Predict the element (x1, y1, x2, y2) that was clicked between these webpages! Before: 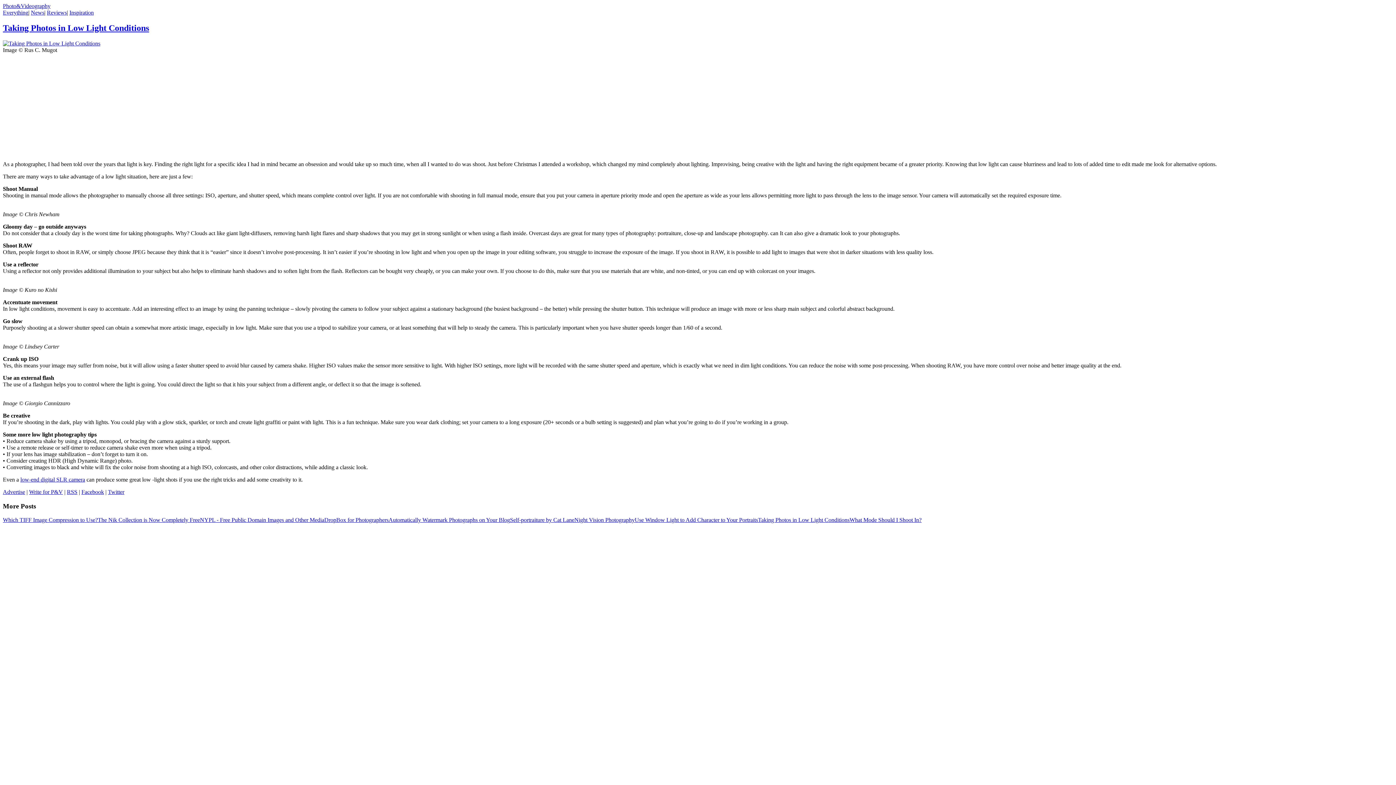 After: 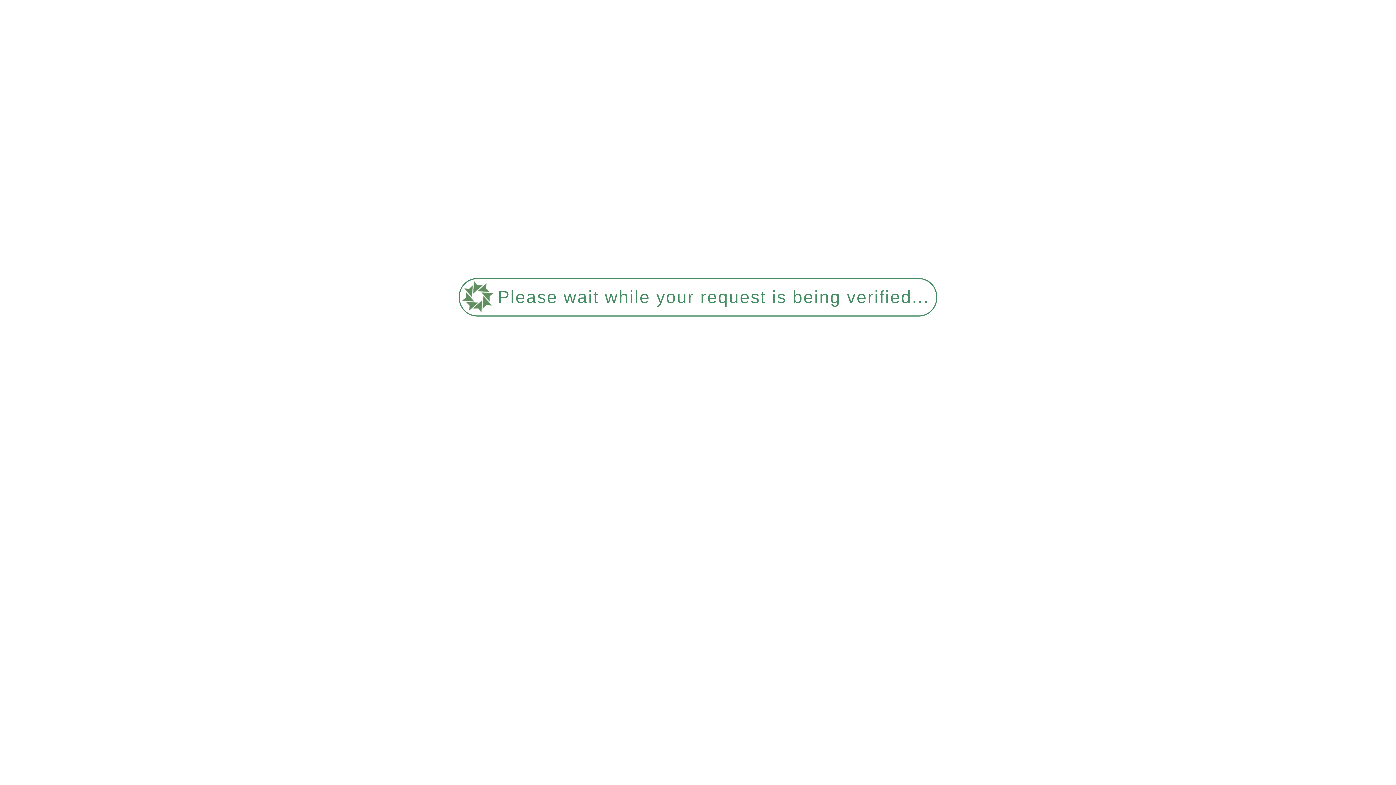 Action: bbox: (46, 9, 66, 15) label: Reviews